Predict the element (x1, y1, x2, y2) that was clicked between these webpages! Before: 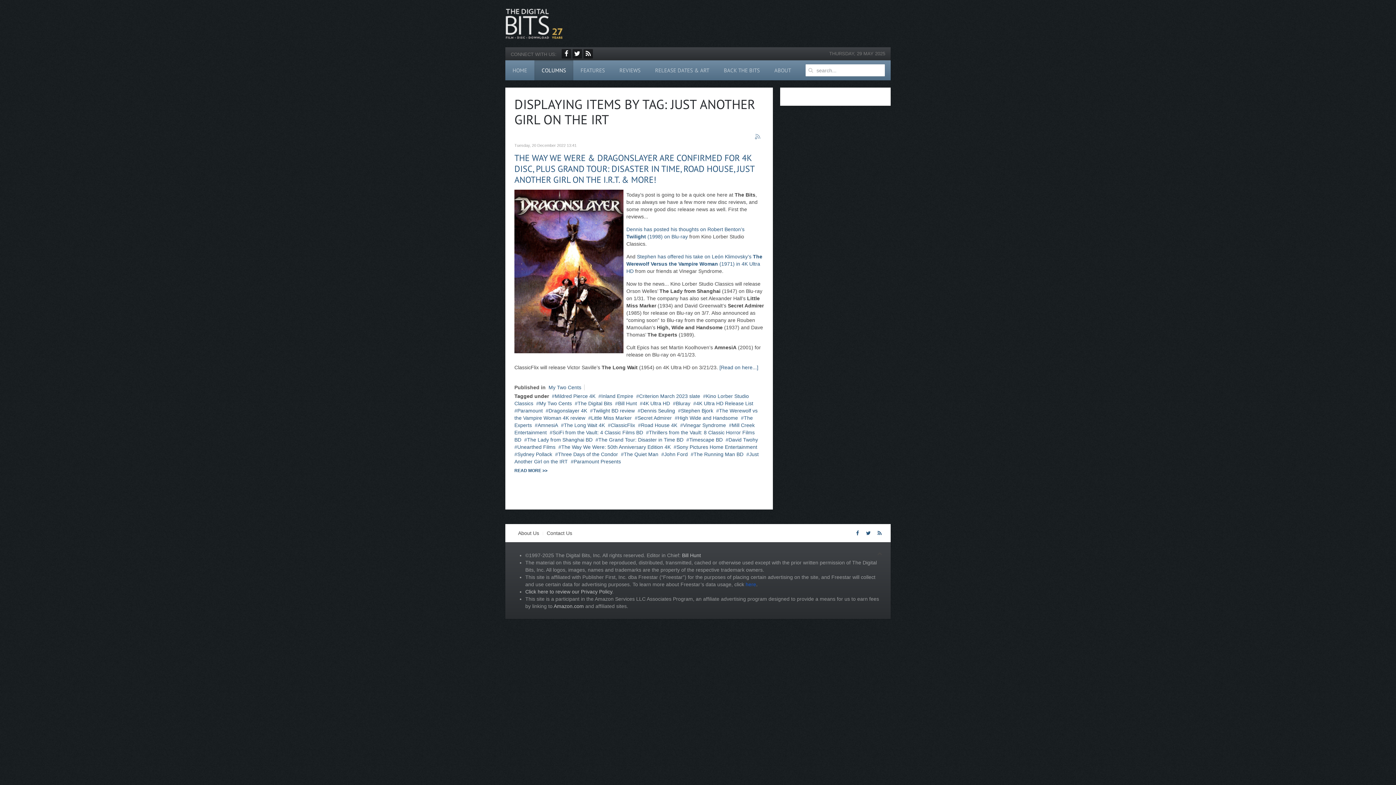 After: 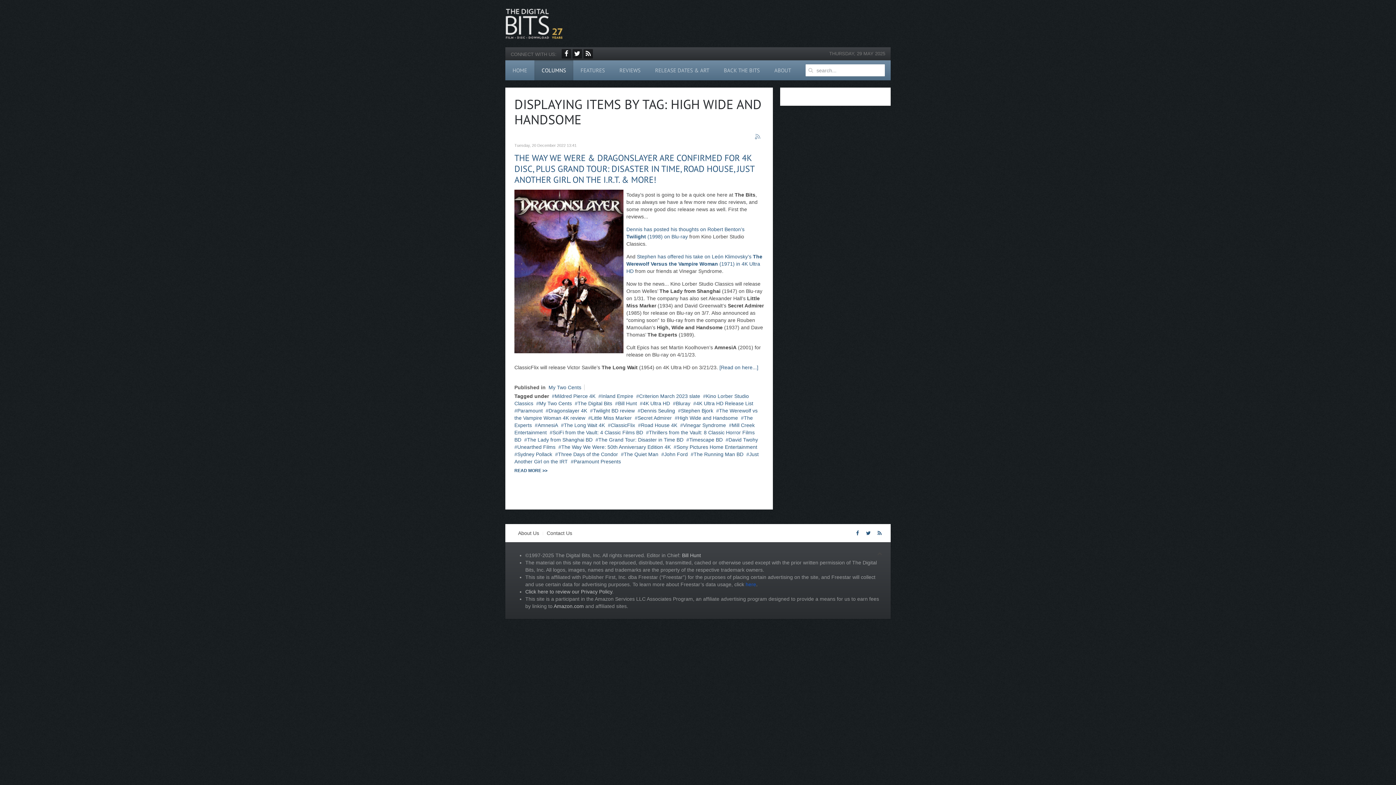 Action: label: High Wide and Handsome bbox: (674, 415, 738, 421)